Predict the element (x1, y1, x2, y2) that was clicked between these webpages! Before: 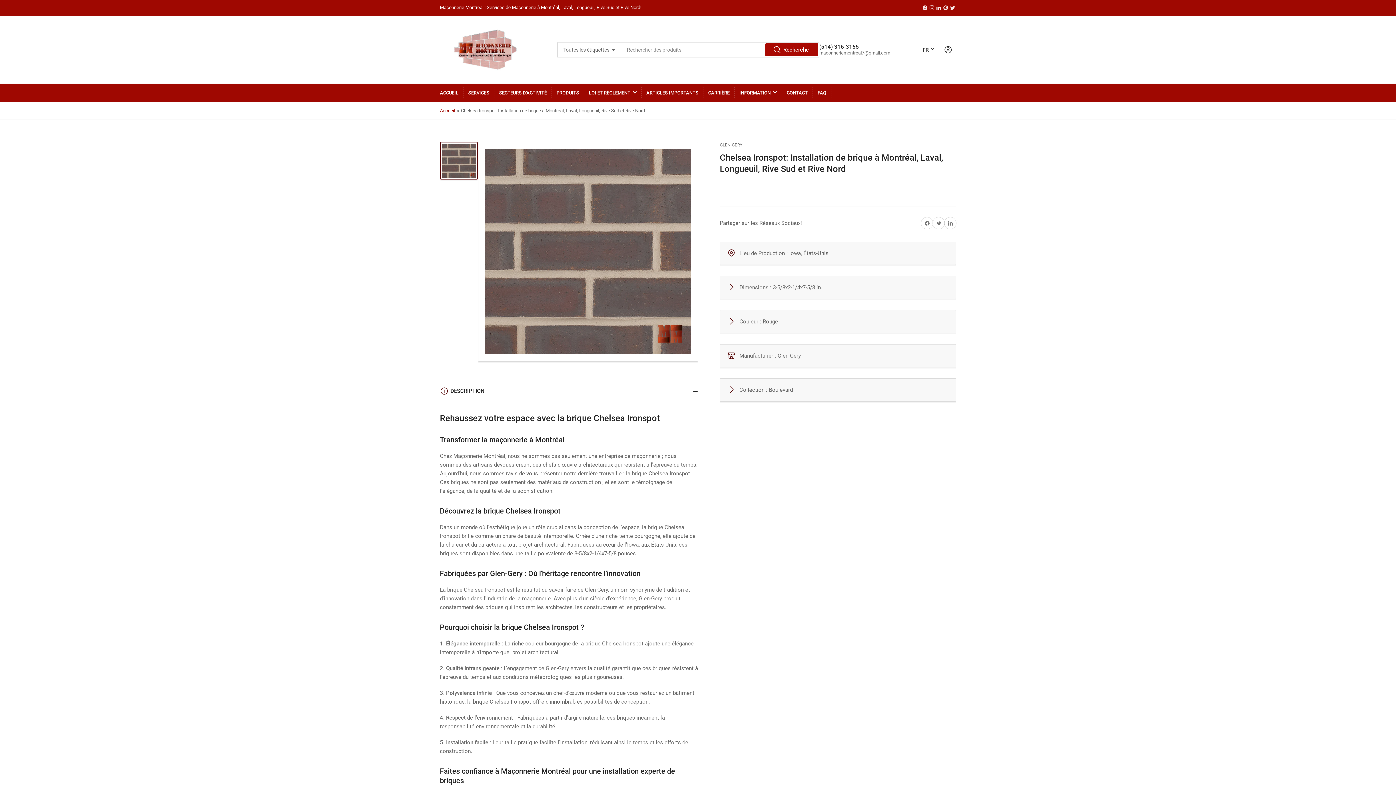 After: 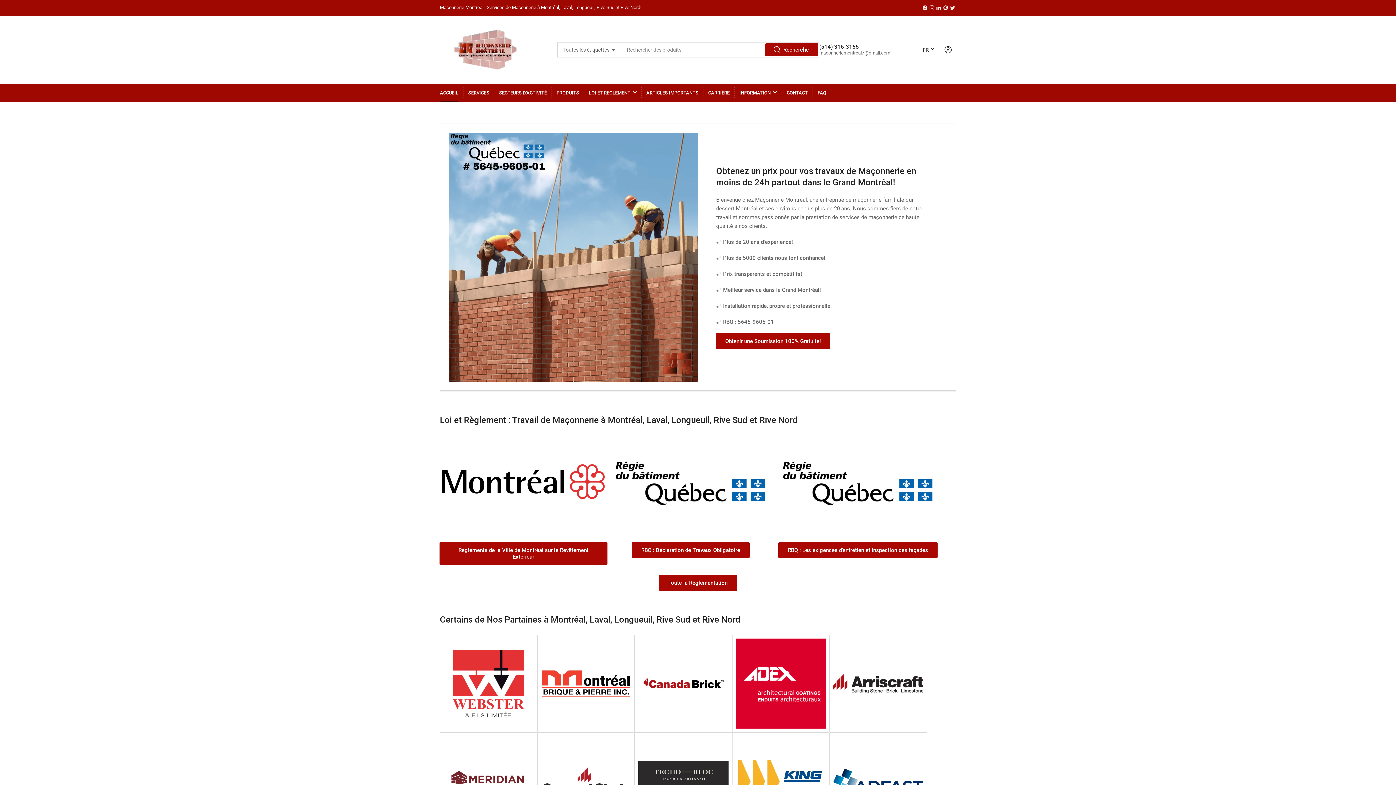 Action: bbox: (440, 19, 530, 80)